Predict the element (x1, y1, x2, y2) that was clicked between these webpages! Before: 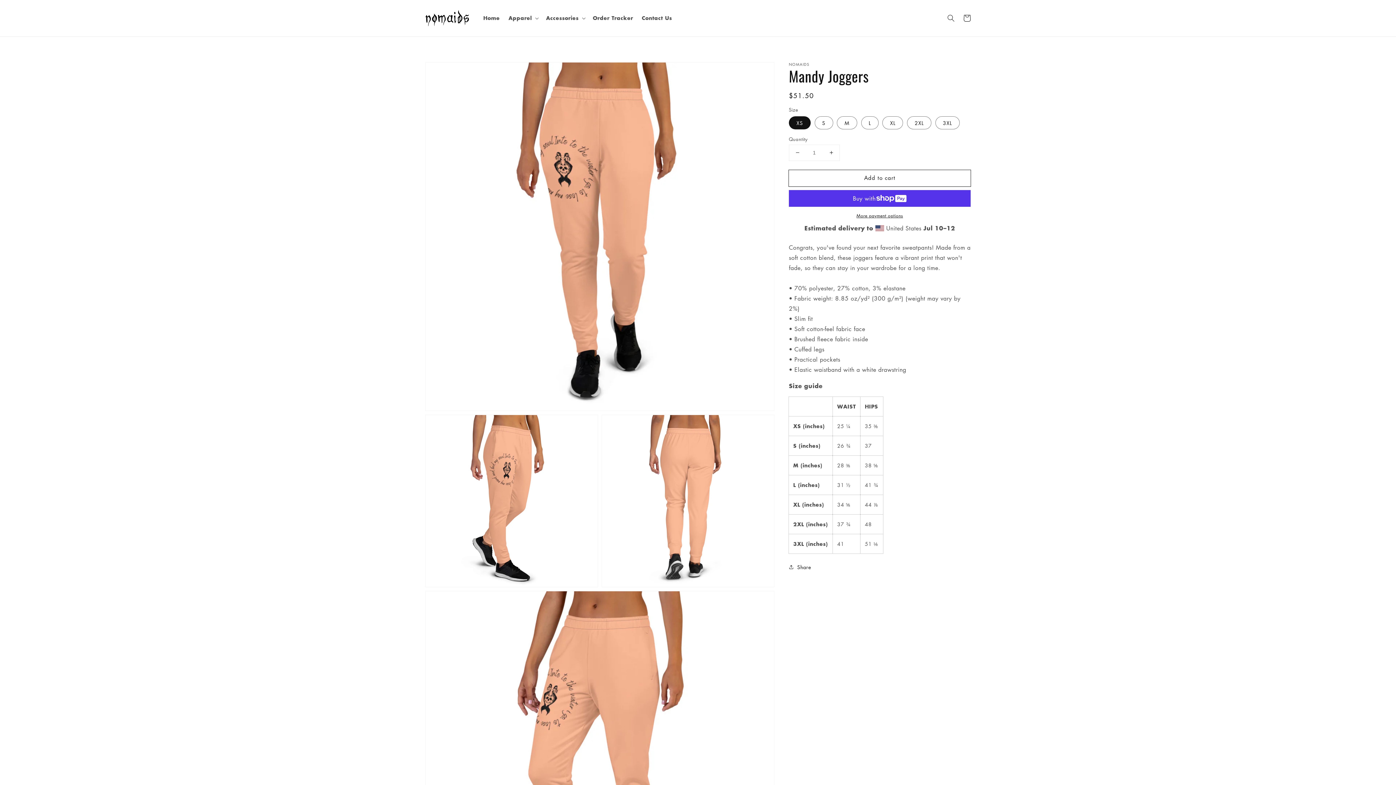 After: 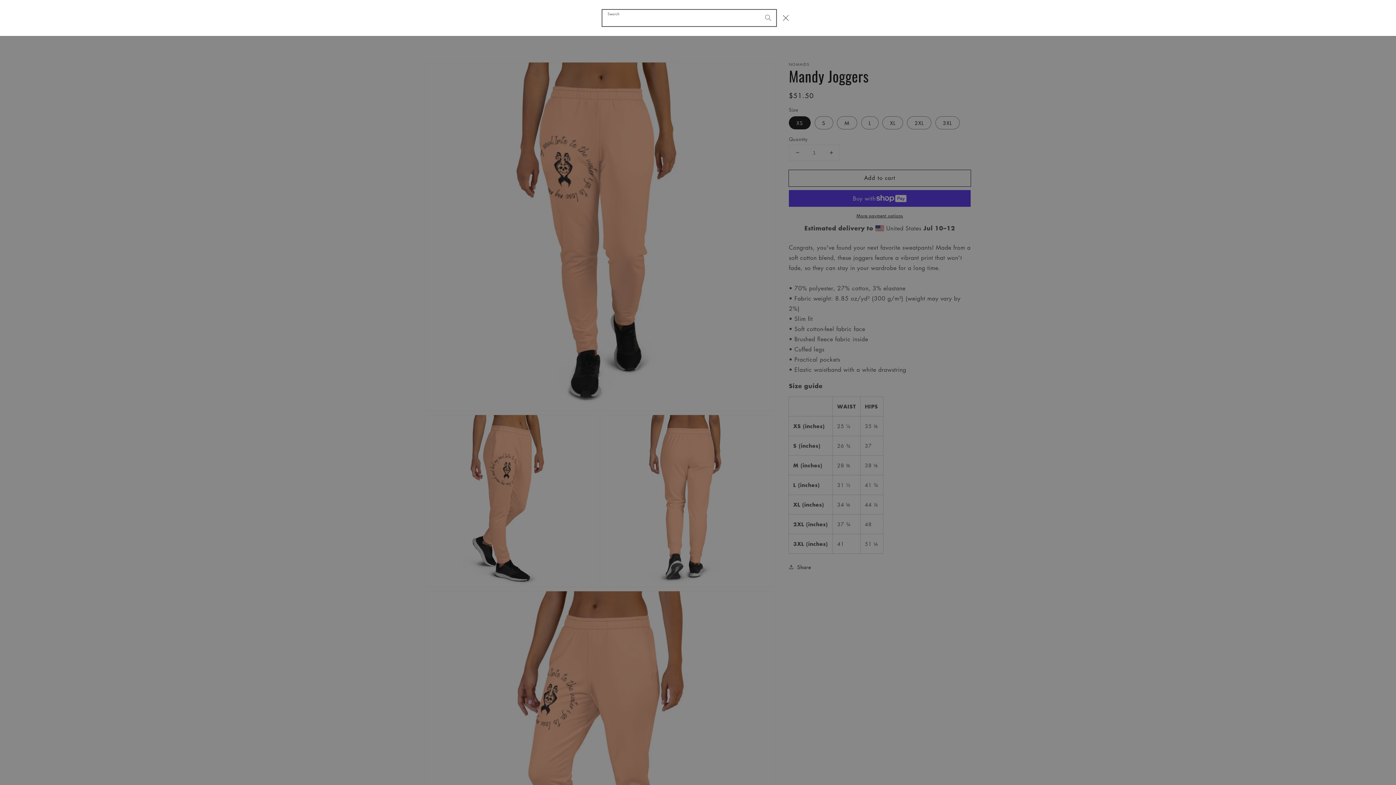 Action: bbox: (943, 10, 959, 26) label: Search